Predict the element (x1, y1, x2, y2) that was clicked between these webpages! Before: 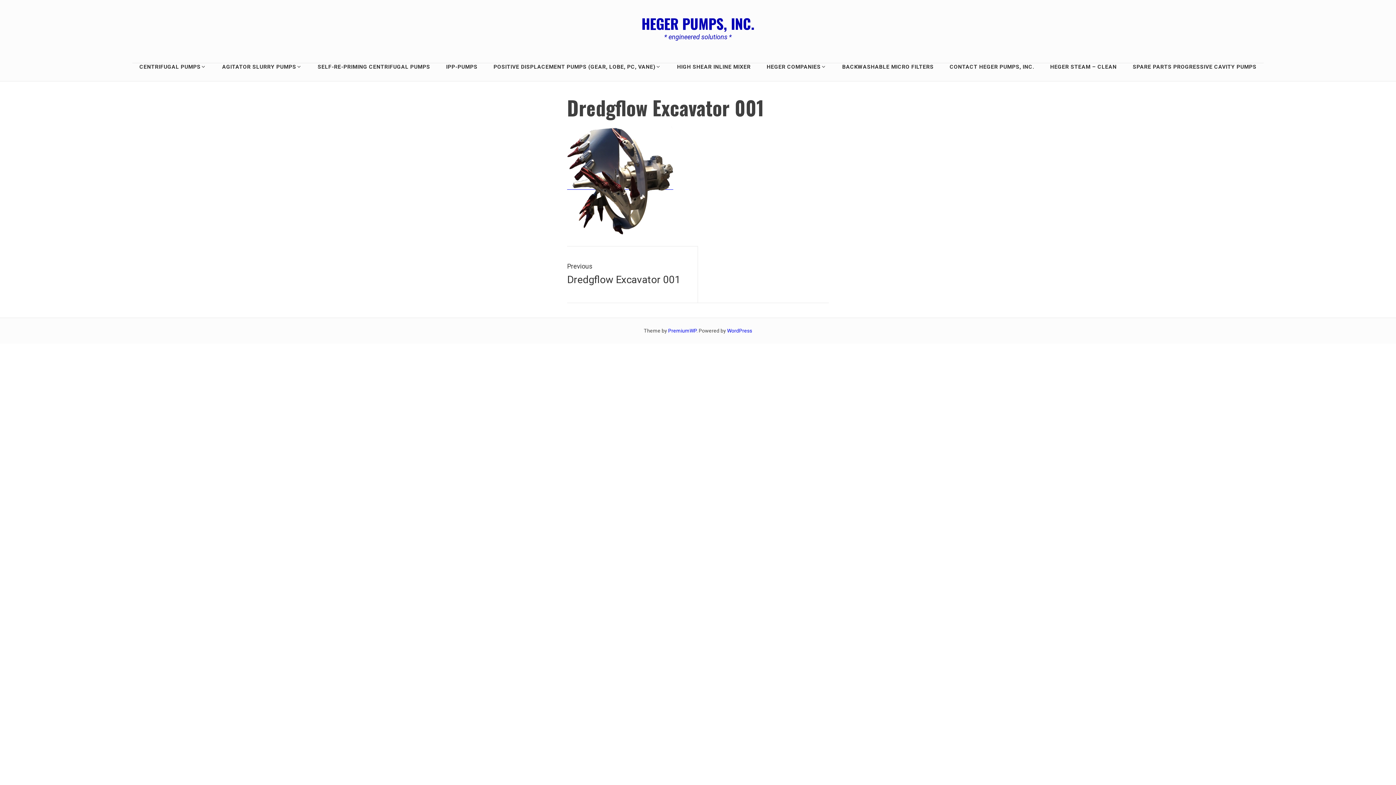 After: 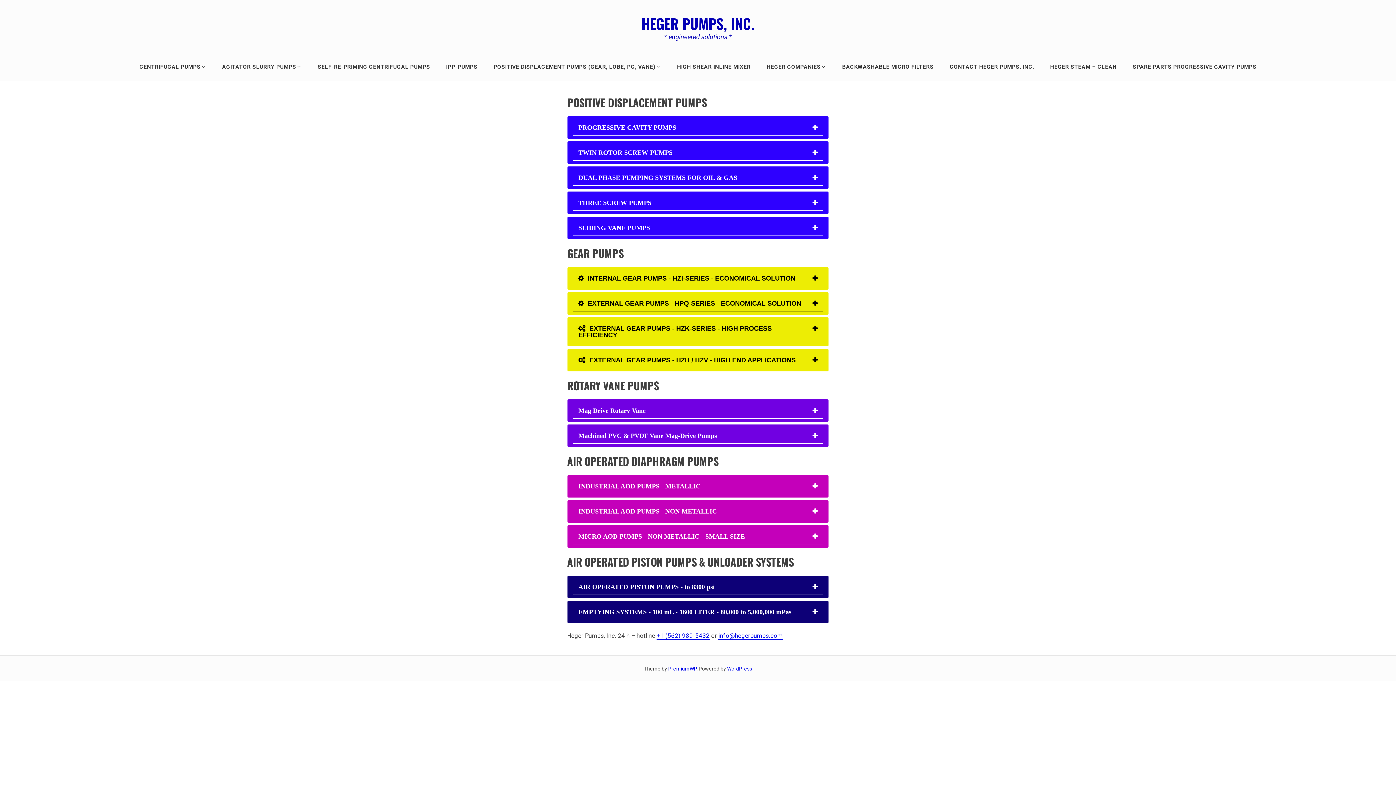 Action: label: POSITIVE DISPLACEMENT PUMPS (GEAR, LOBE, PC, VANE) bbox: (486, 52, 668, 81)